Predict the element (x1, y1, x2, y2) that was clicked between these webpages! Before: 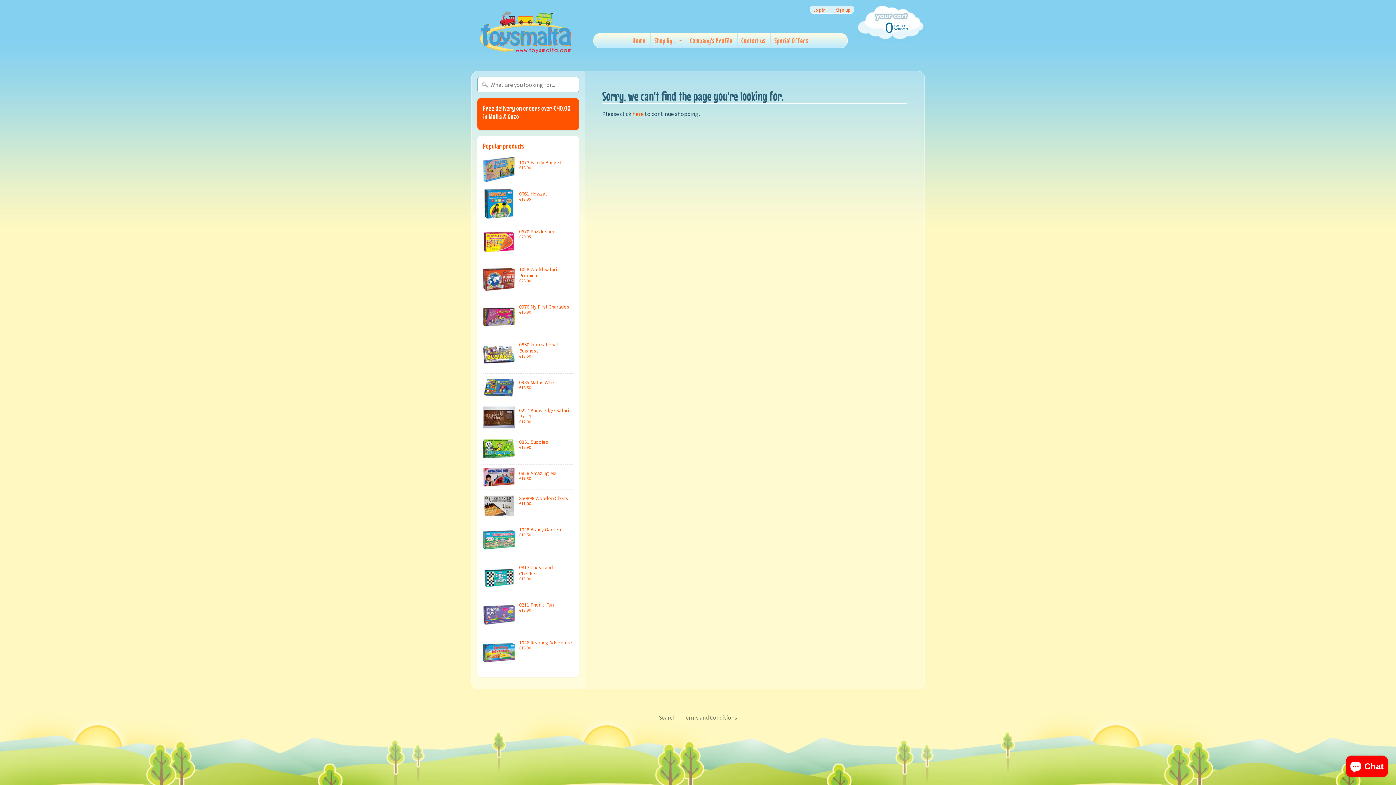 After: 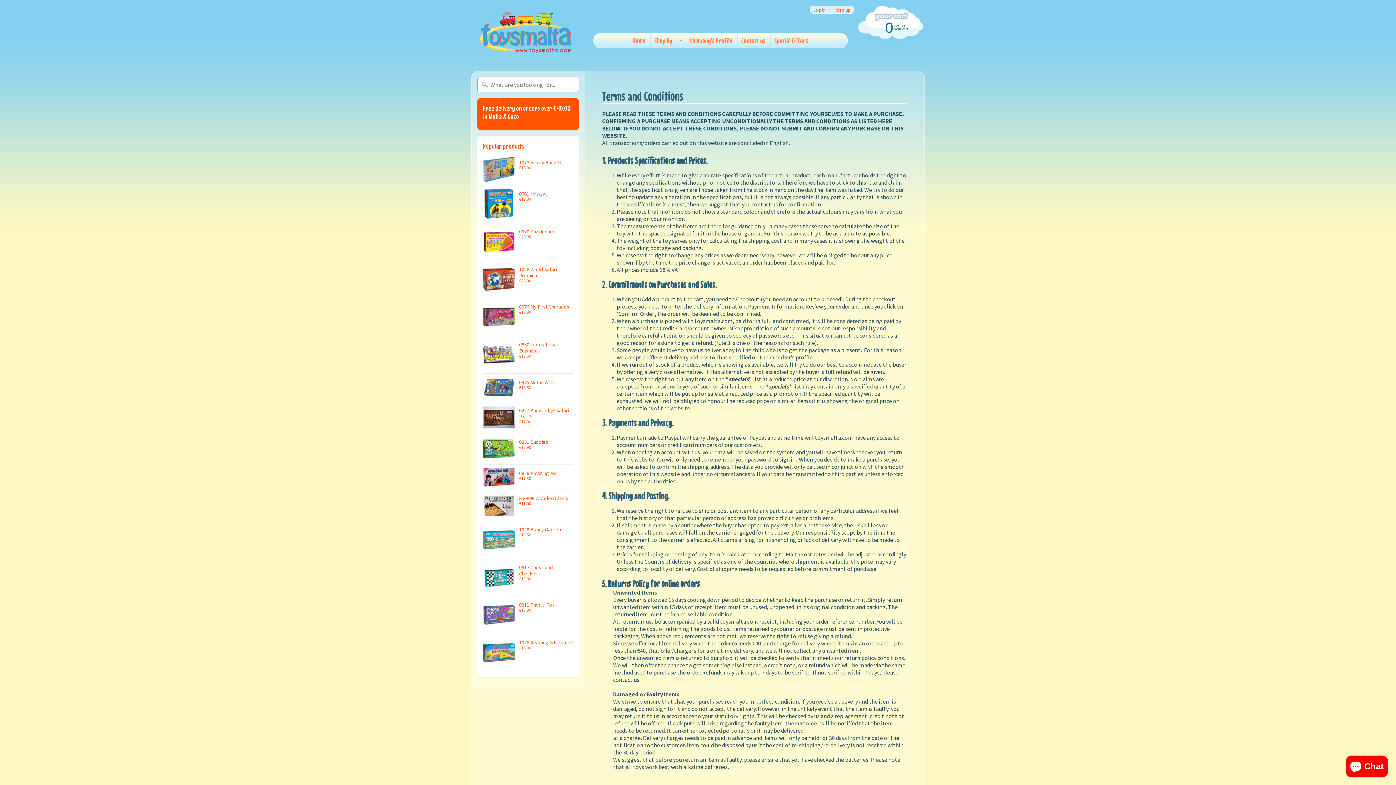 Action: label: Terms and Conditions bbox: (679, 714, 740, 721)